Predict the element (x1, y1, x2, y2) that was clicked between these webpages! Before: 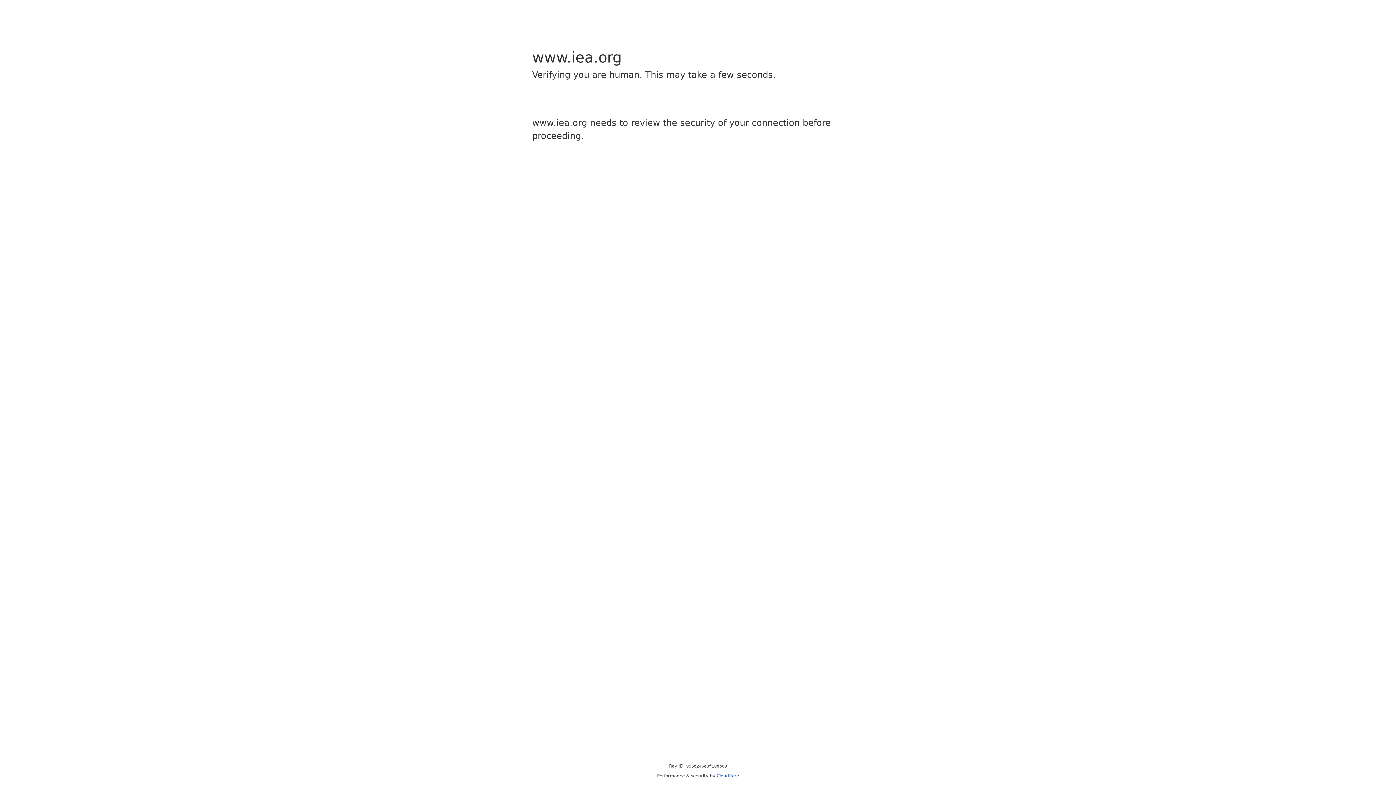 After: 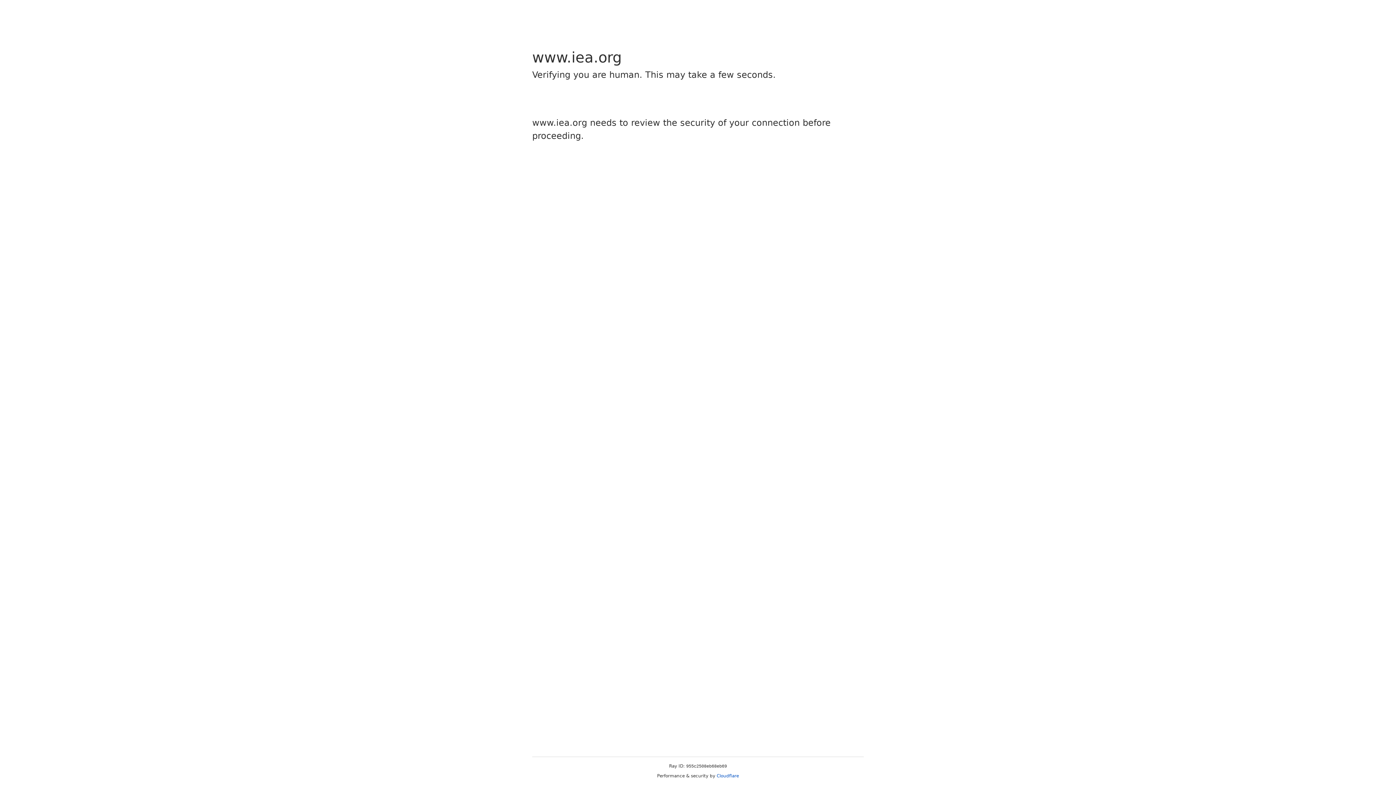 Action: bbox: (716, 773, 739, 778) label: Cloudflare